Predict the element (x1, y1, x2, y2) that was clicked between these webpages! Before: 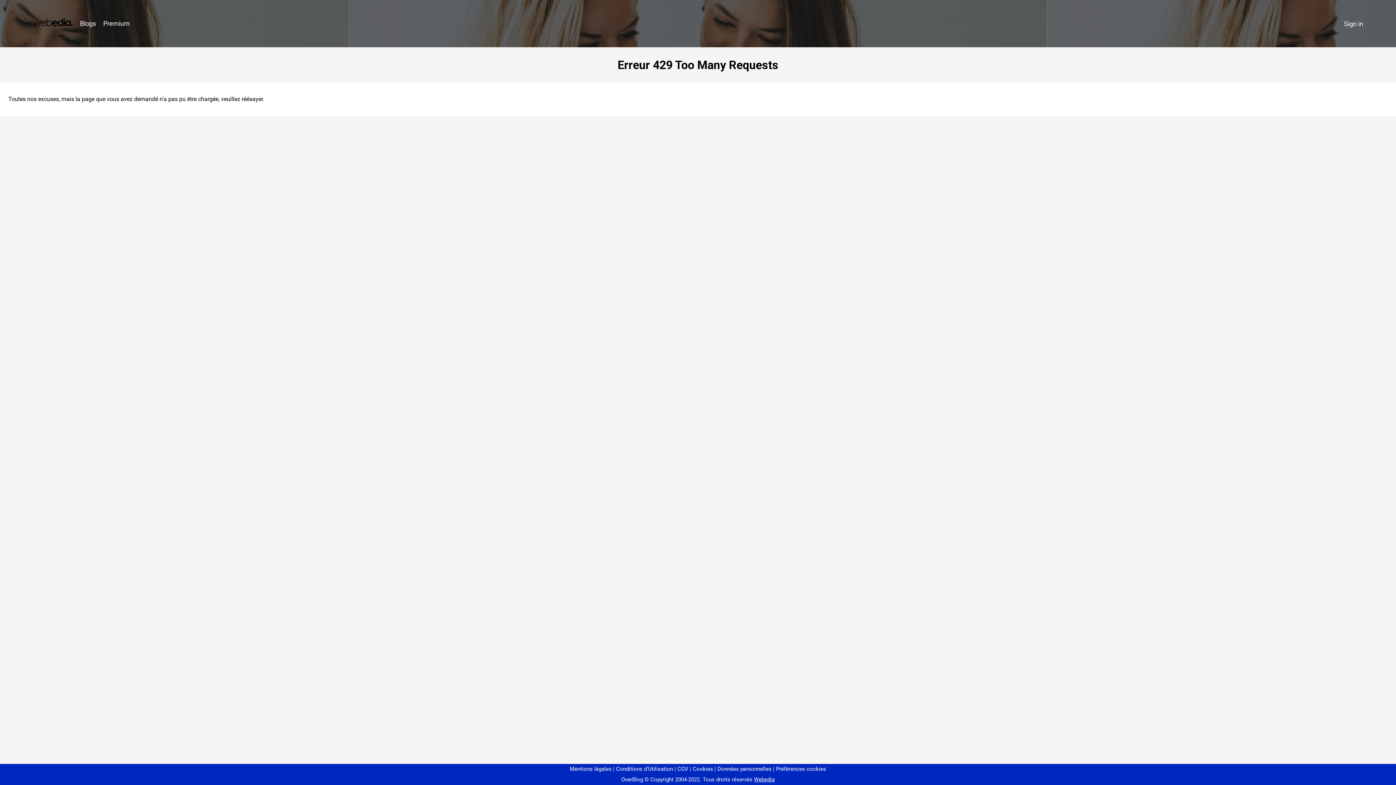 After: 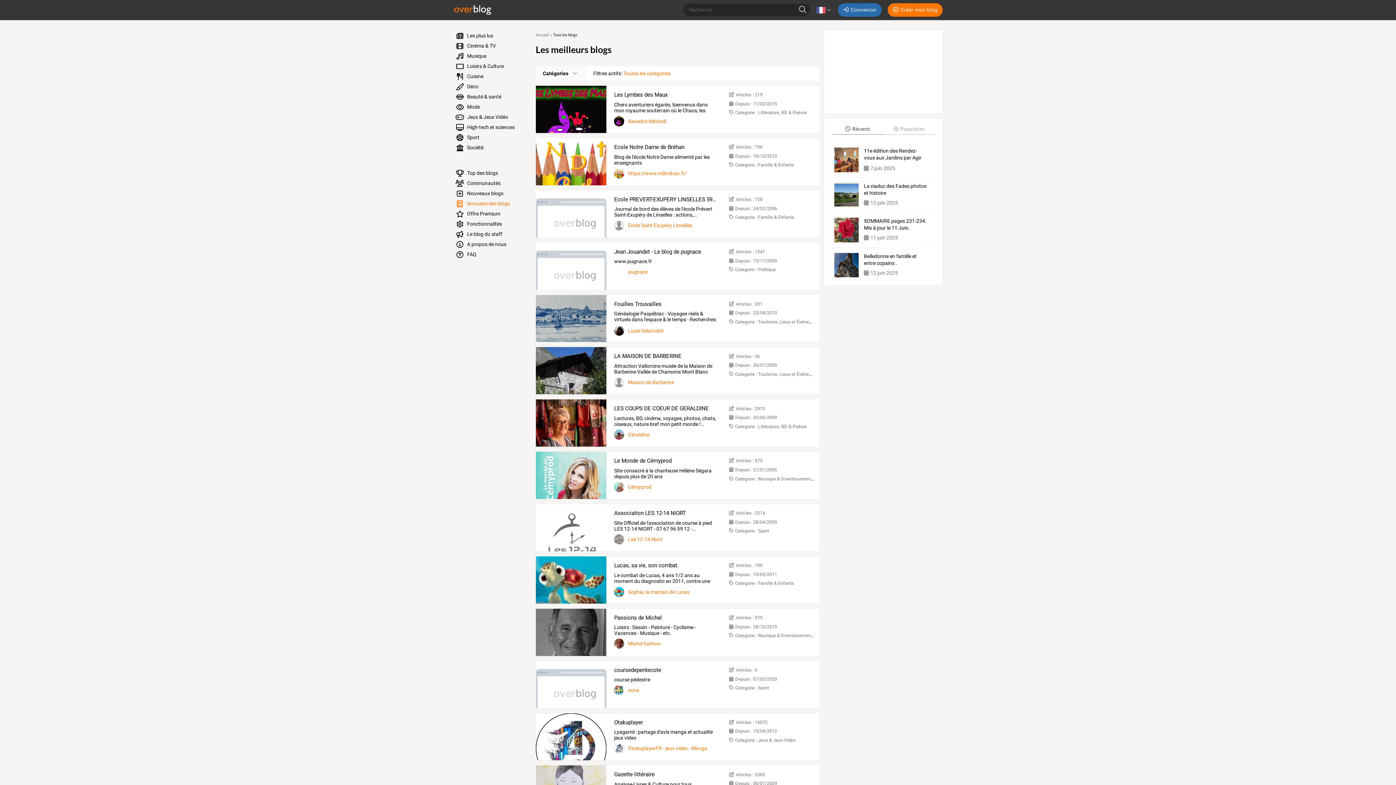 Action: bbox: (76, 16, 99, 31) label: Blogs